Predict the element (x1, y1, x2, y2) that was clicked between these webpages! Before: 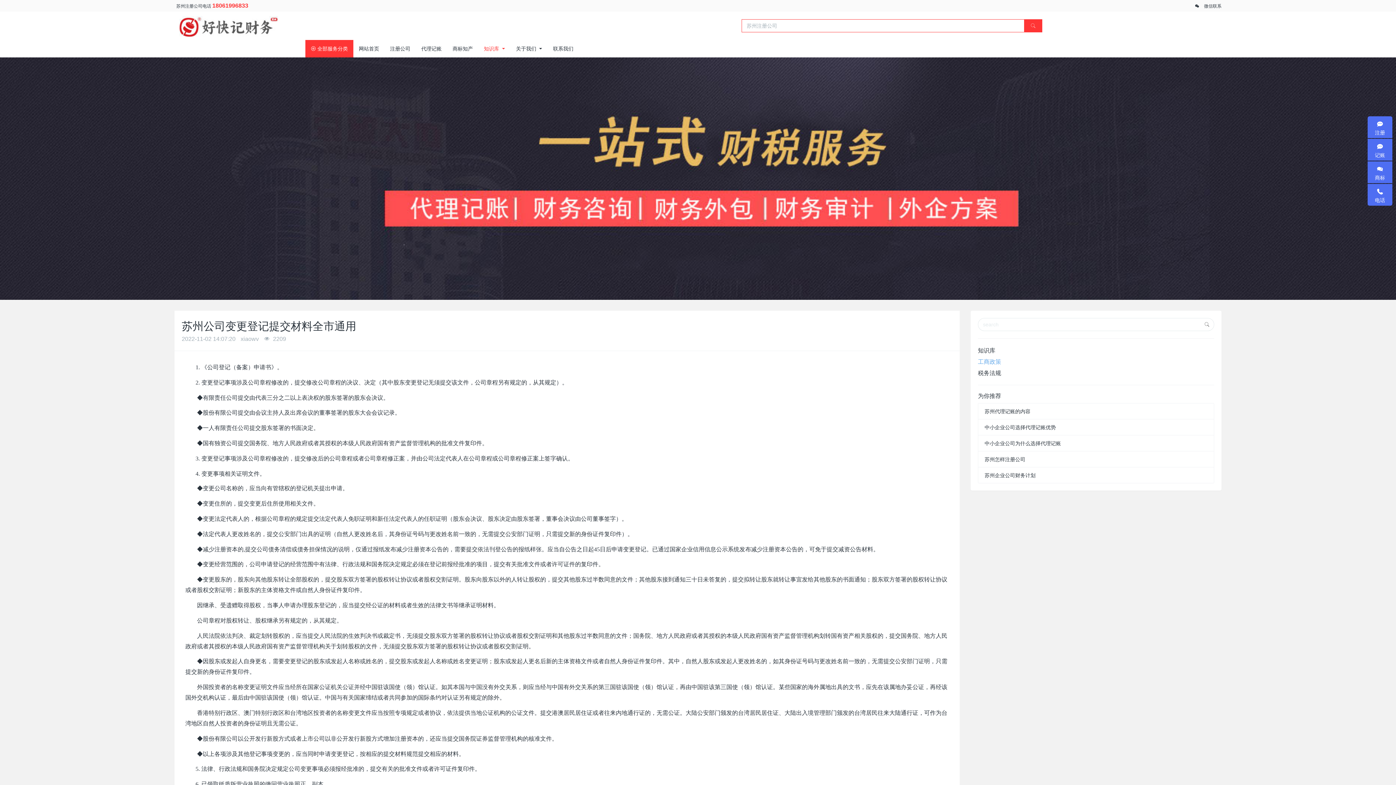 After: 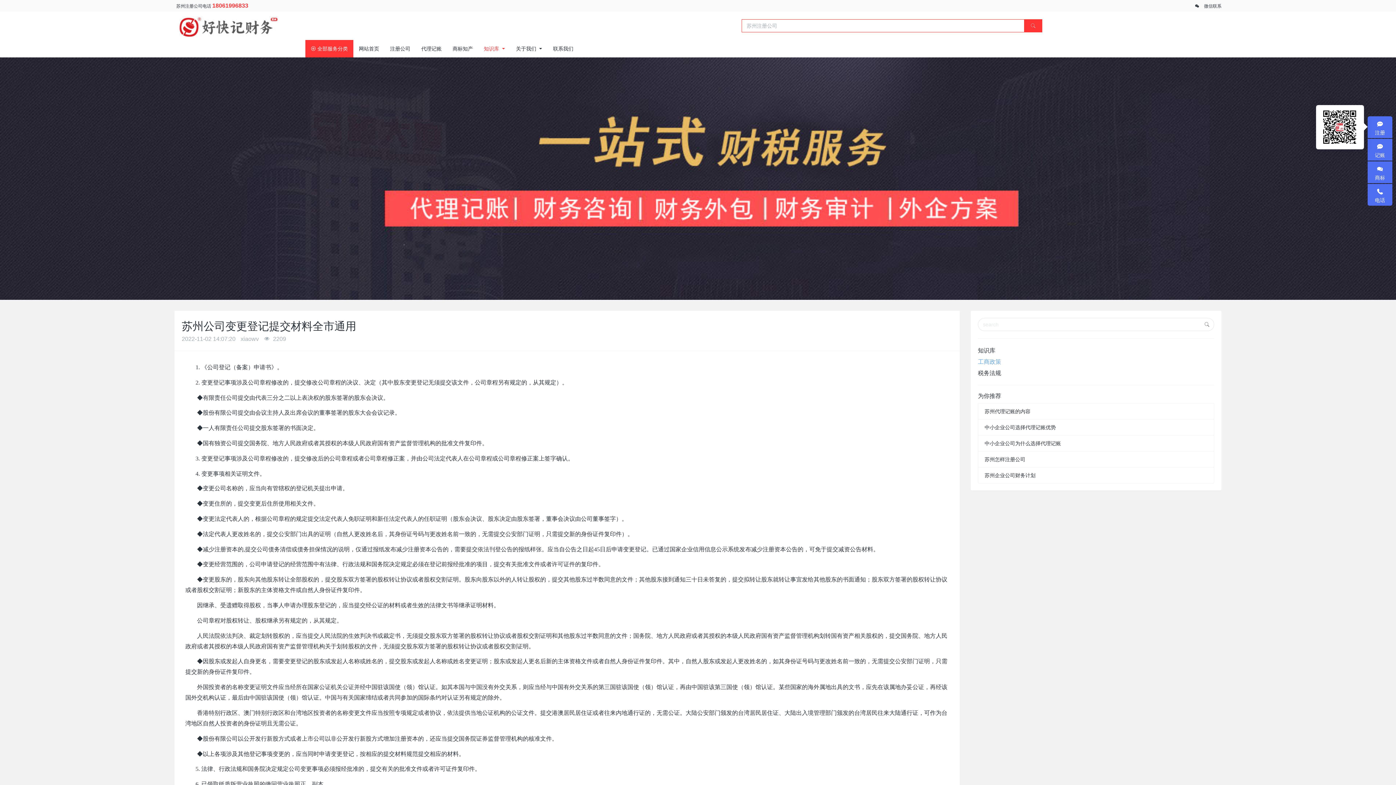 Action: label: 注册 bbox: (1368, 116, 1392, 138)